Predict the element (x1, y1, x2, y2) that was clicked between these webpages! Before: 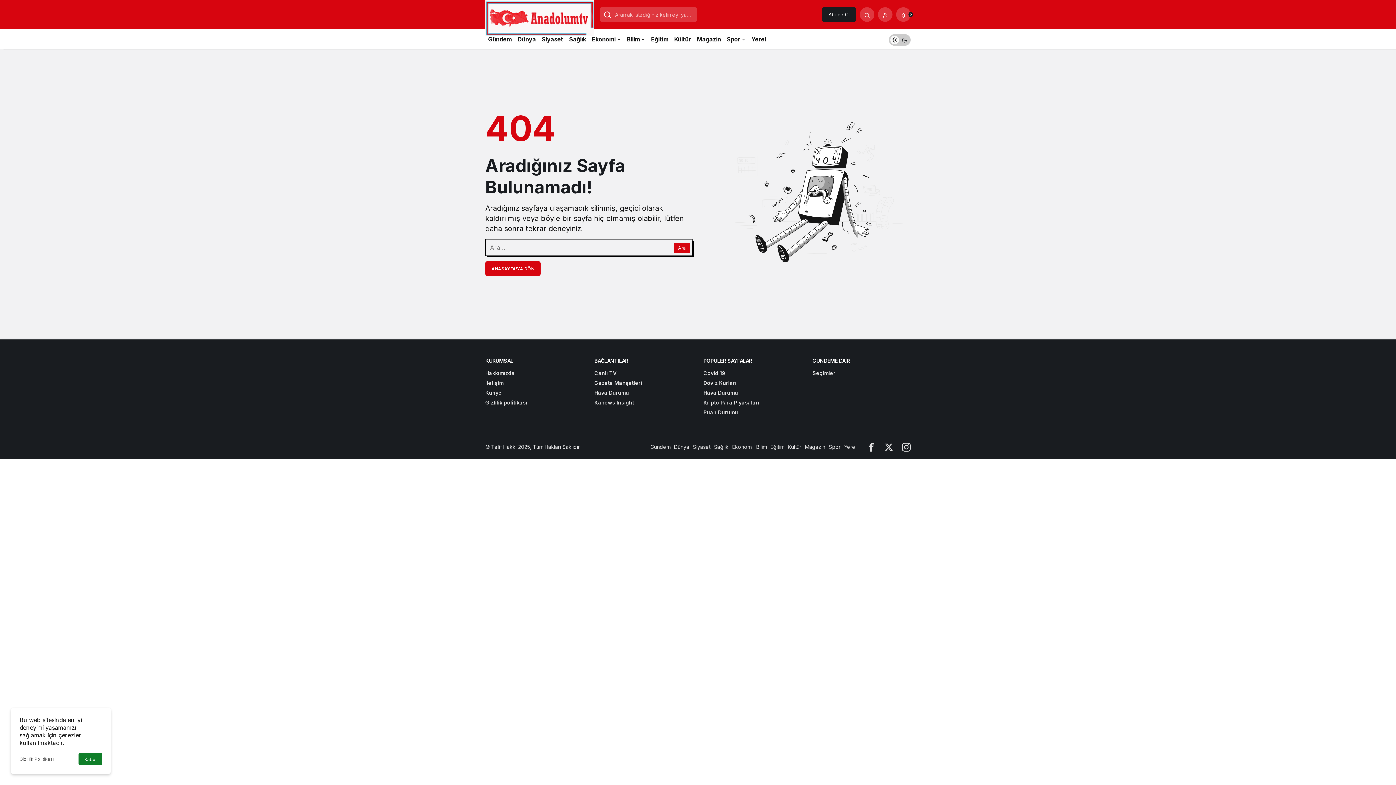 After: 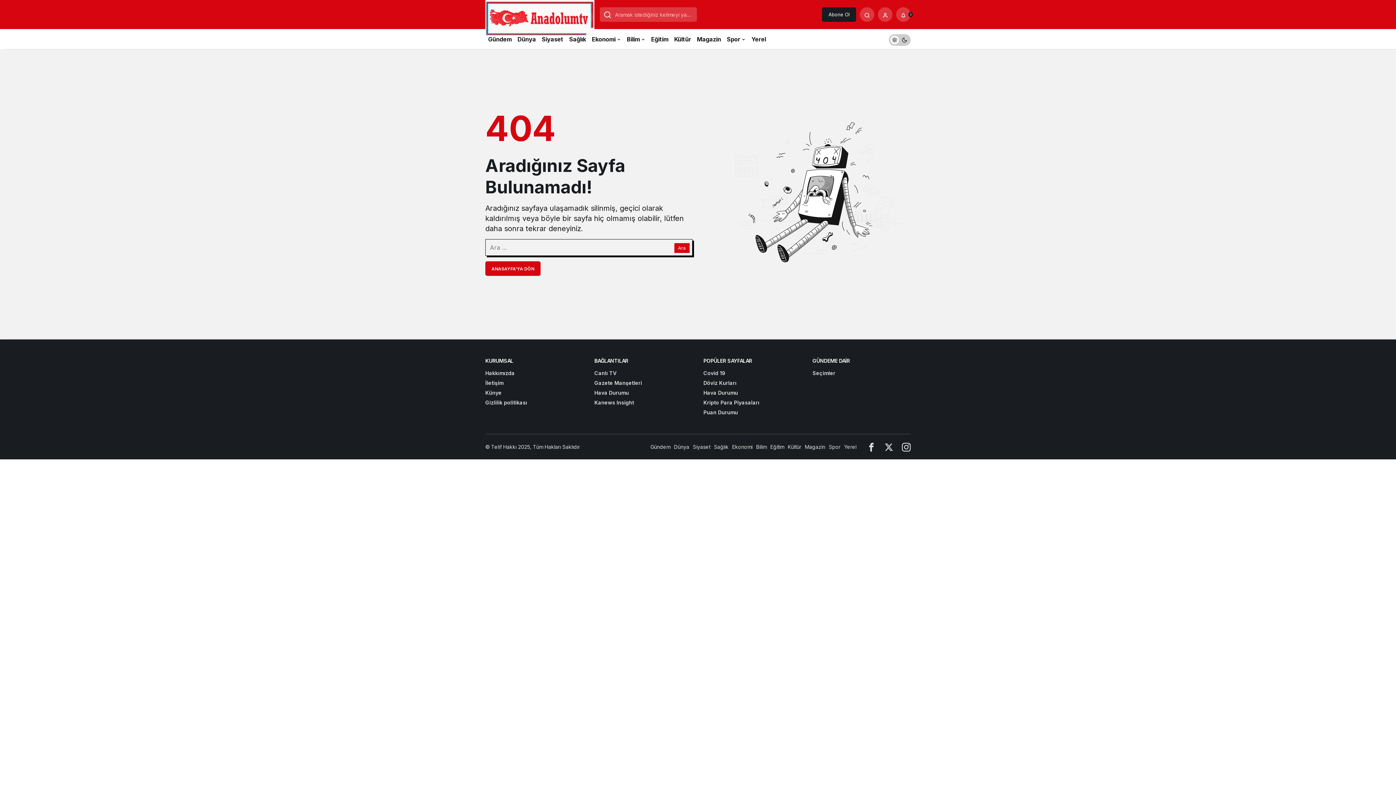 Action: label: Kabul bbox: (78, 753, 102, 765)